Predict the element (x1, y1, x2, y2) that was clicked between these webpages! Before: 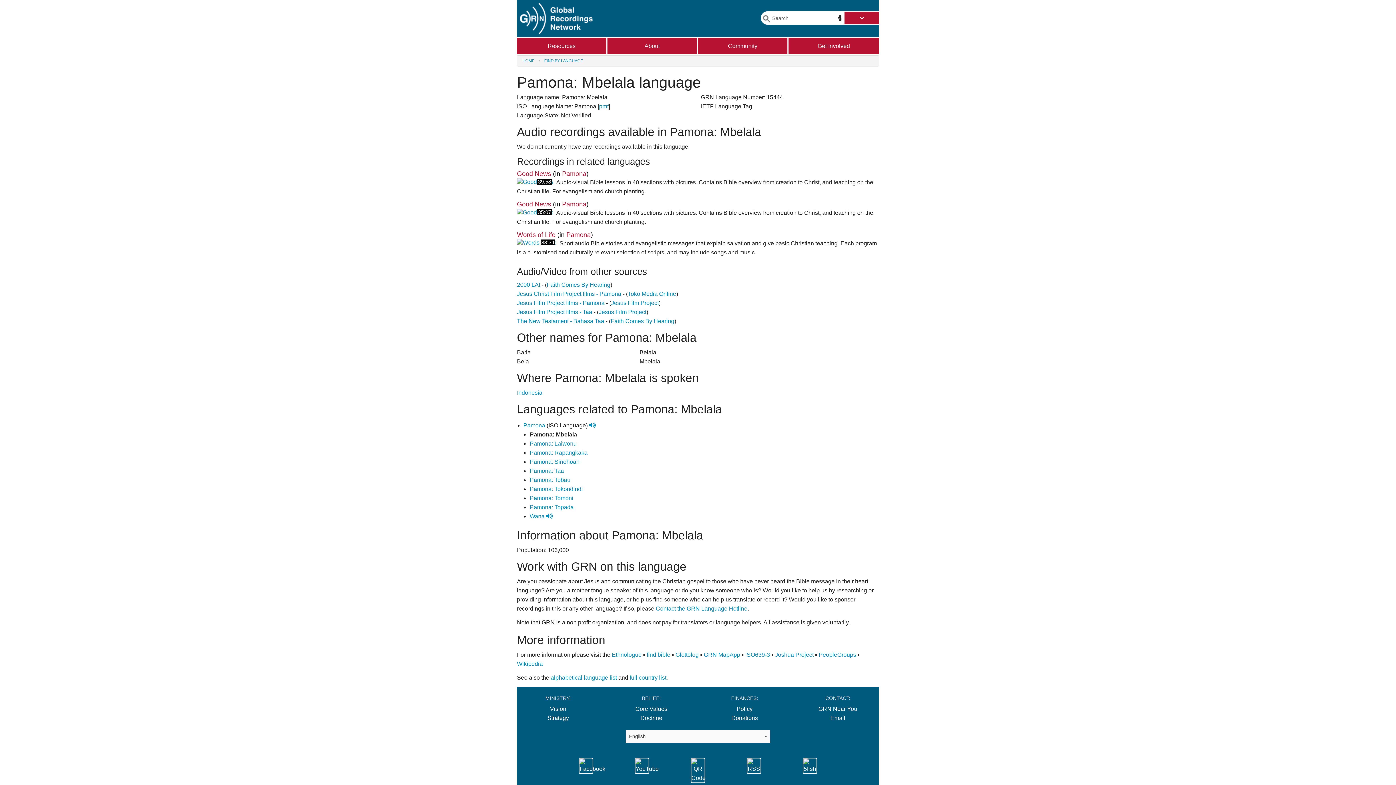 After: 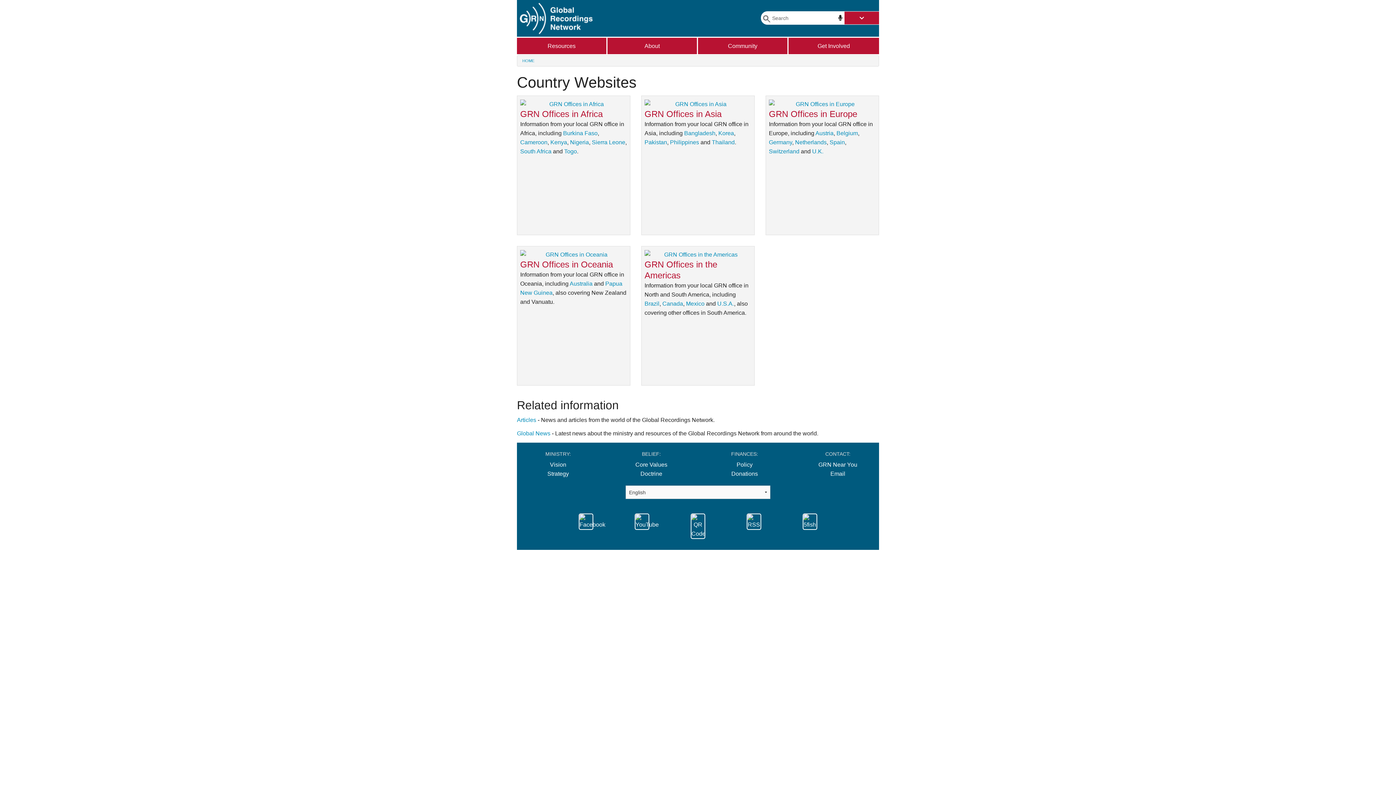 Action: bbox: (818, 706, 857, 712) label: GRN Near You